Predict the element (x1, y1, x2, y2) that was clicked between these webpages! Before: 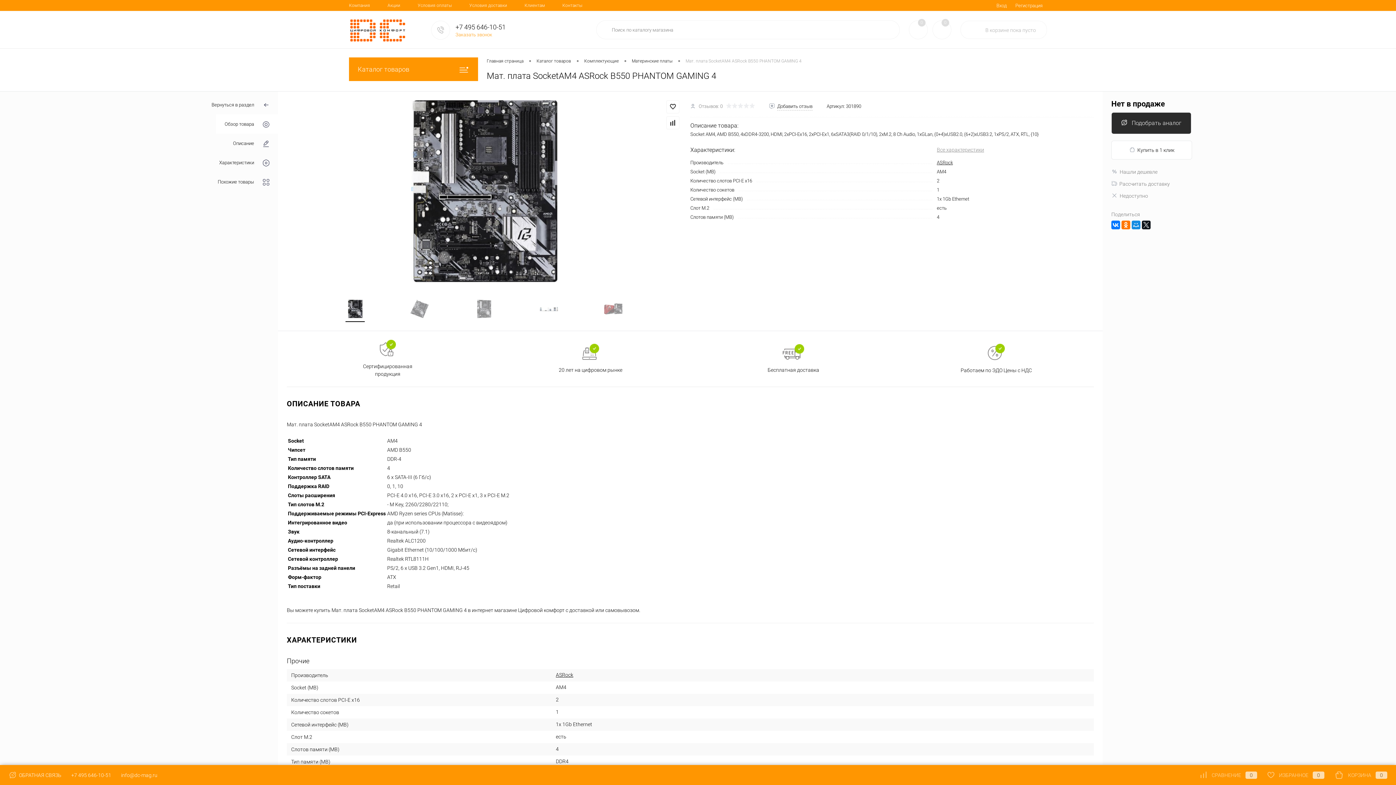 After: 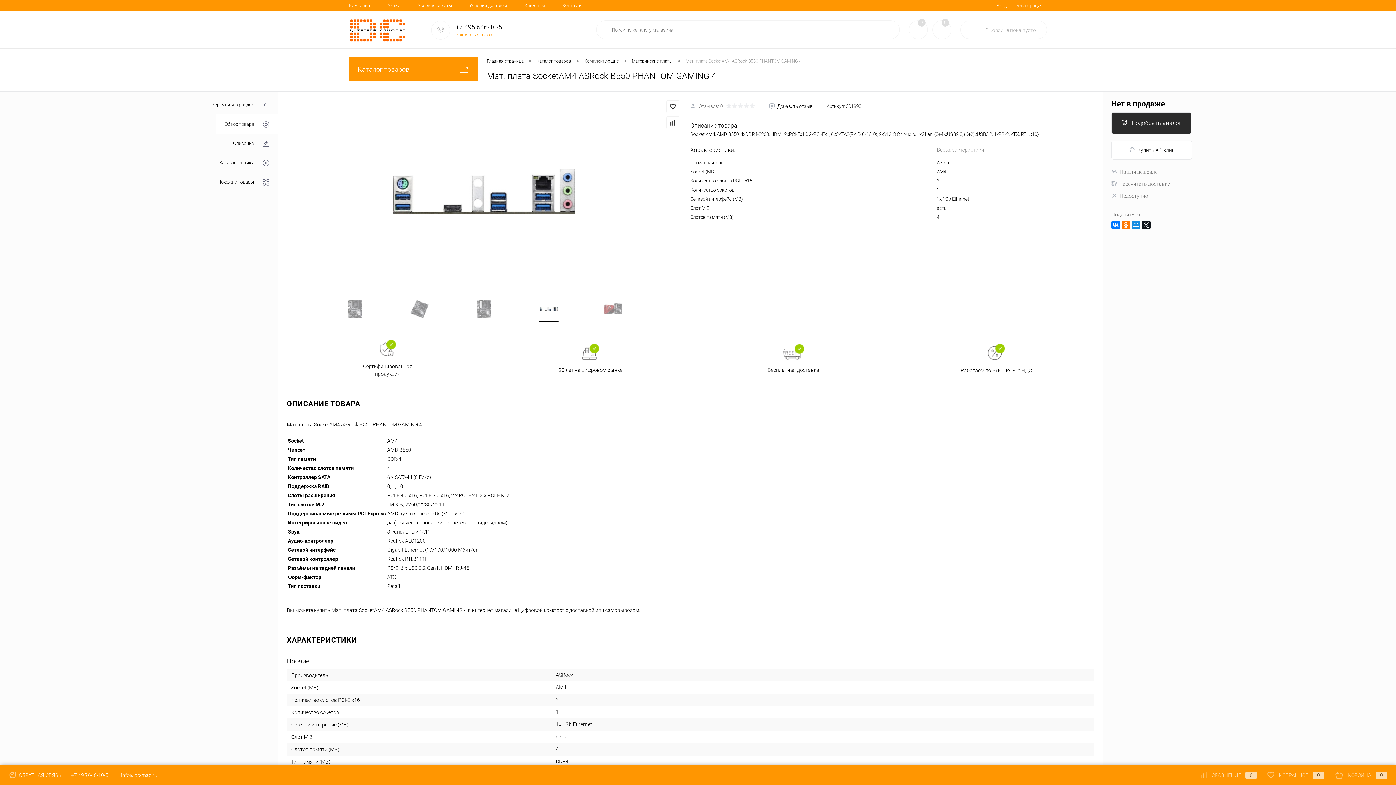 Action: bbox: (516, 299, 581, 317)